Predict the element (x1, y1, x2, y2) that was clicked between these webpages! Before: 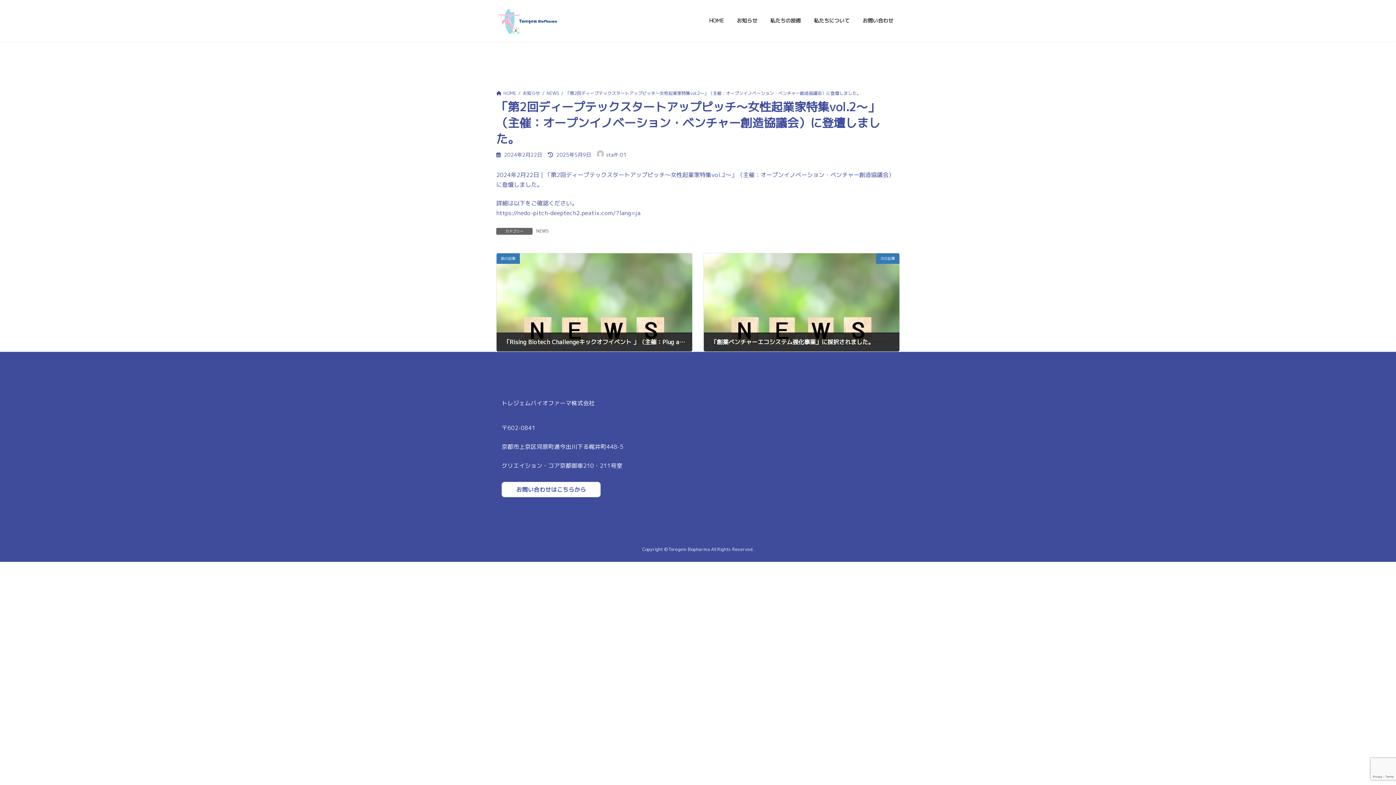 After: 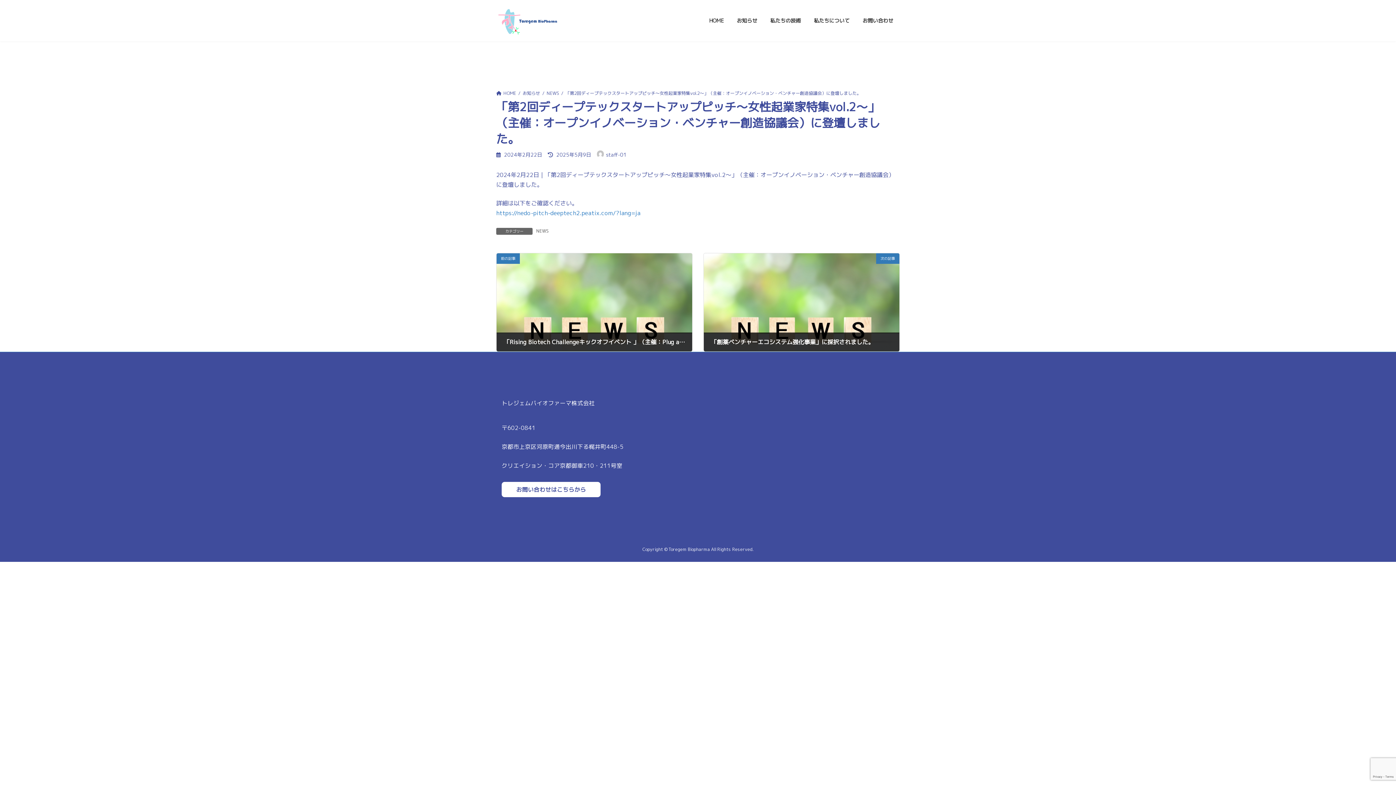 Action: bbox: (496, 209, 640, 217) label: https://nedo-pitch-deeptech2.peatix.com/?lang=ja